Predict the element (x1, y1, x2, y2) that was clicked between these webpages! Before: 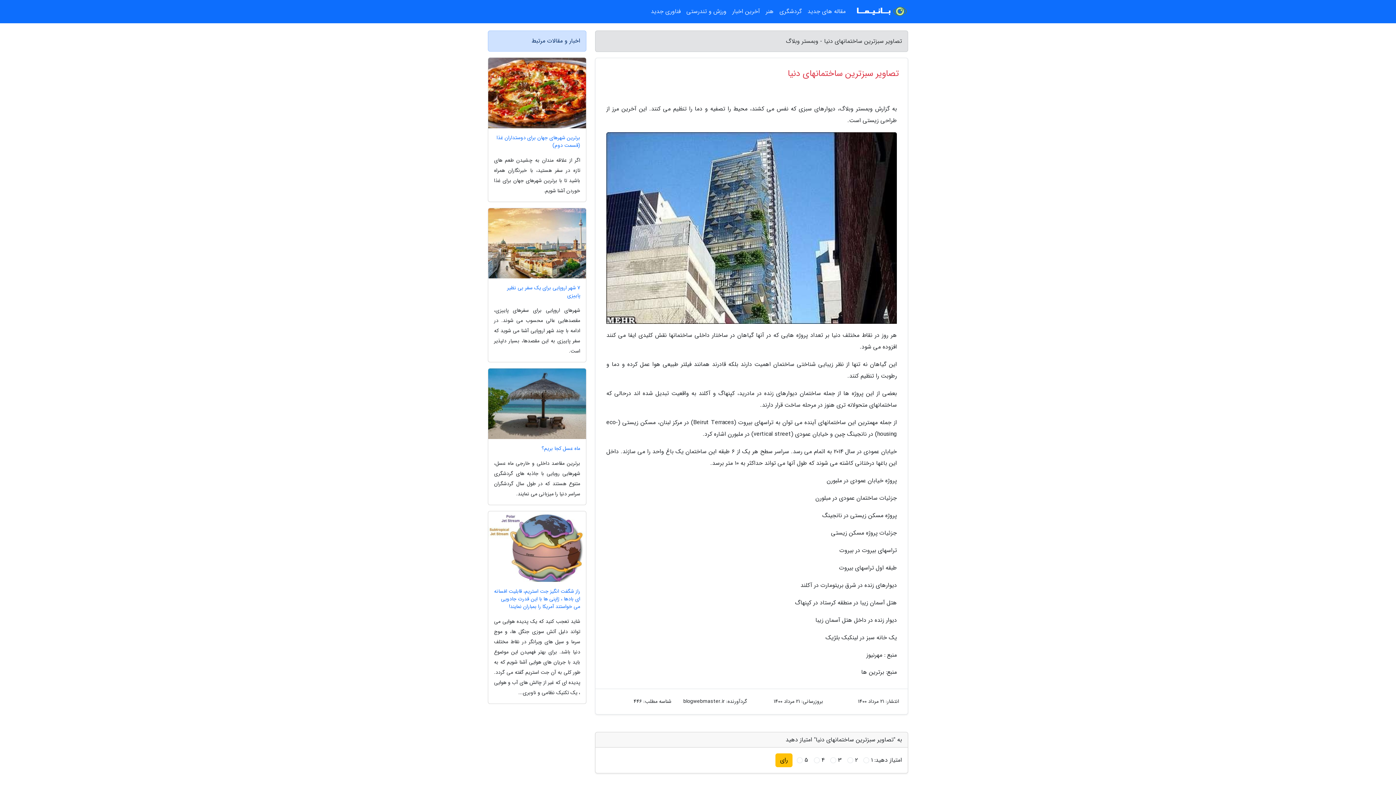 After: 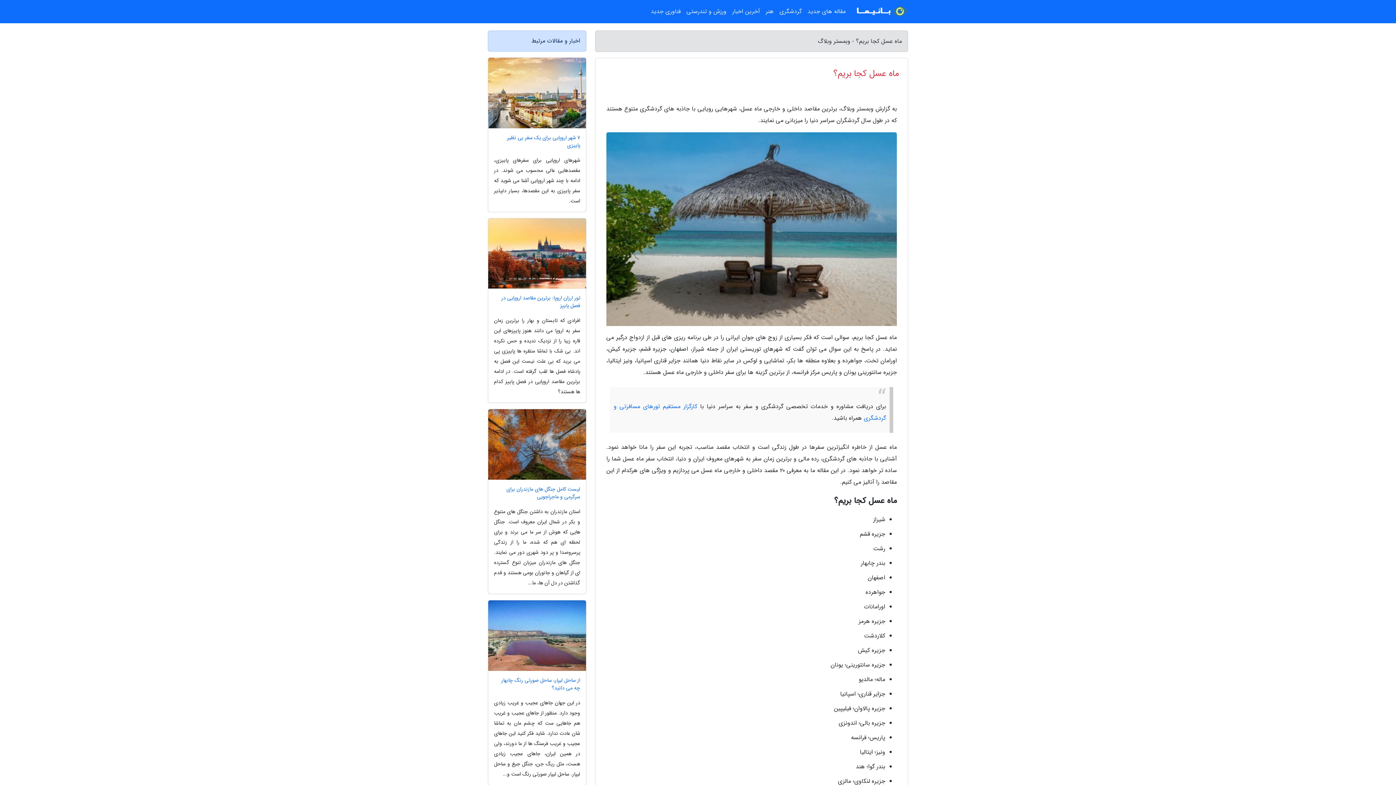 Action: bbox: (488, 445, 586, 452) label: ماه عسل کجا بریم؟